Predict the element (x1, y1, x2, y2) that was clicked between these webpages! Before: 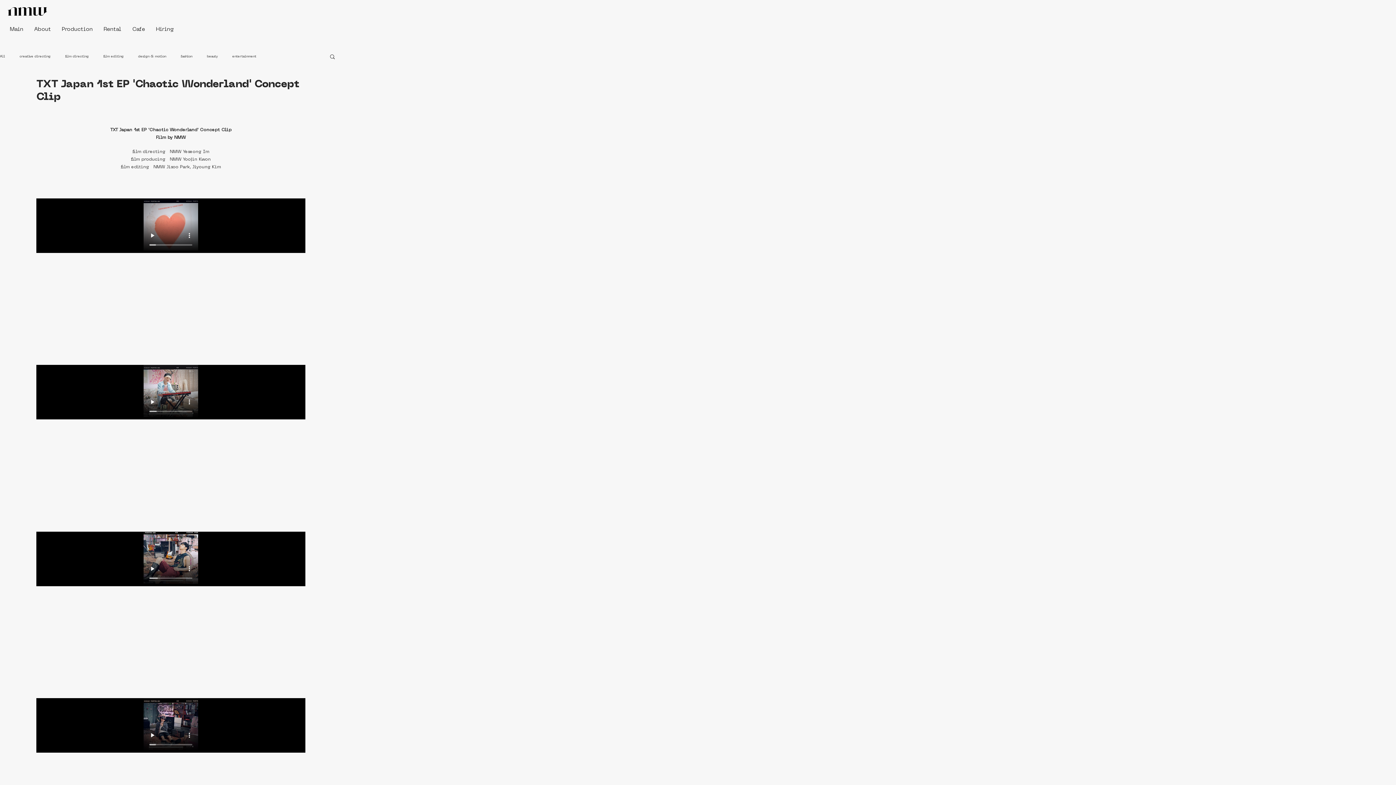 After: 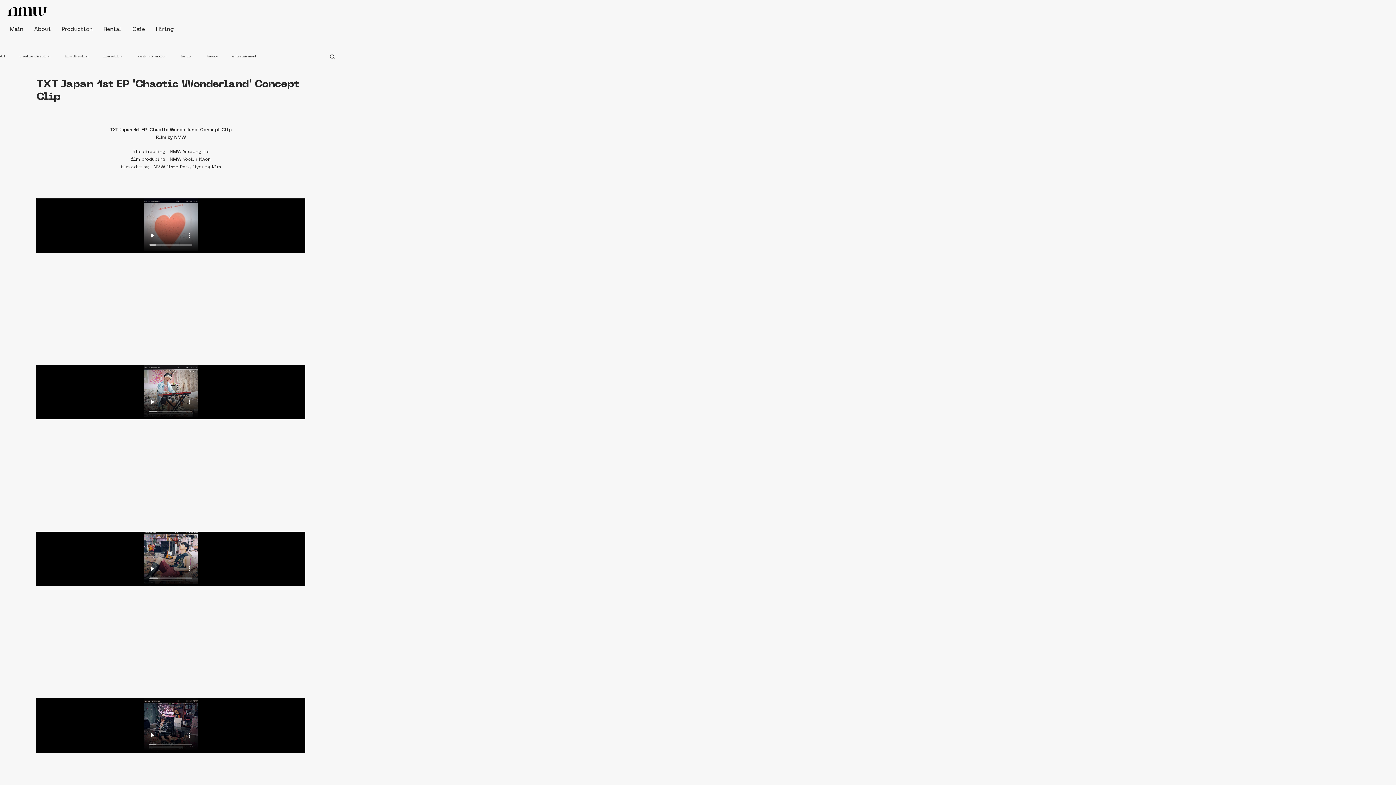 Action: label: Production bbox: (56, 24, 98, 34)